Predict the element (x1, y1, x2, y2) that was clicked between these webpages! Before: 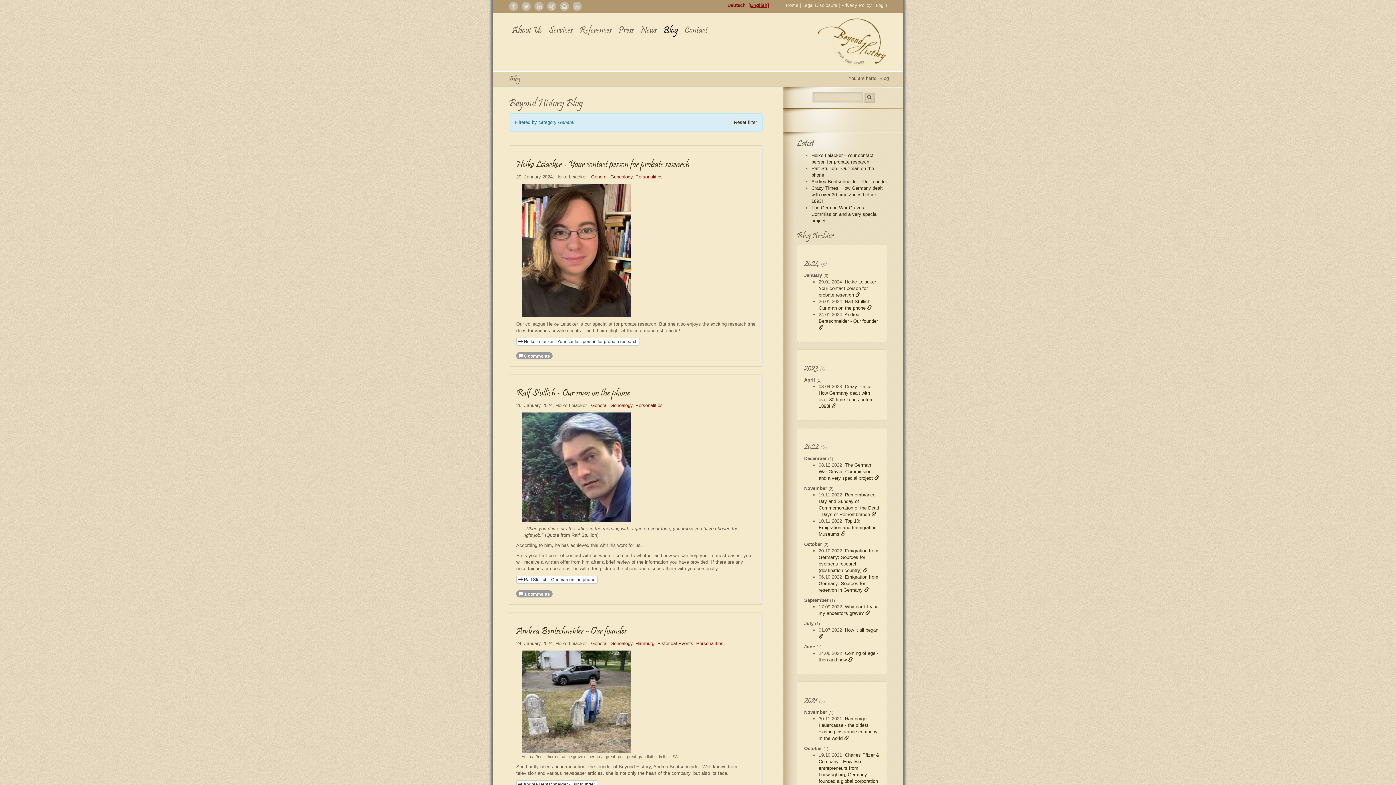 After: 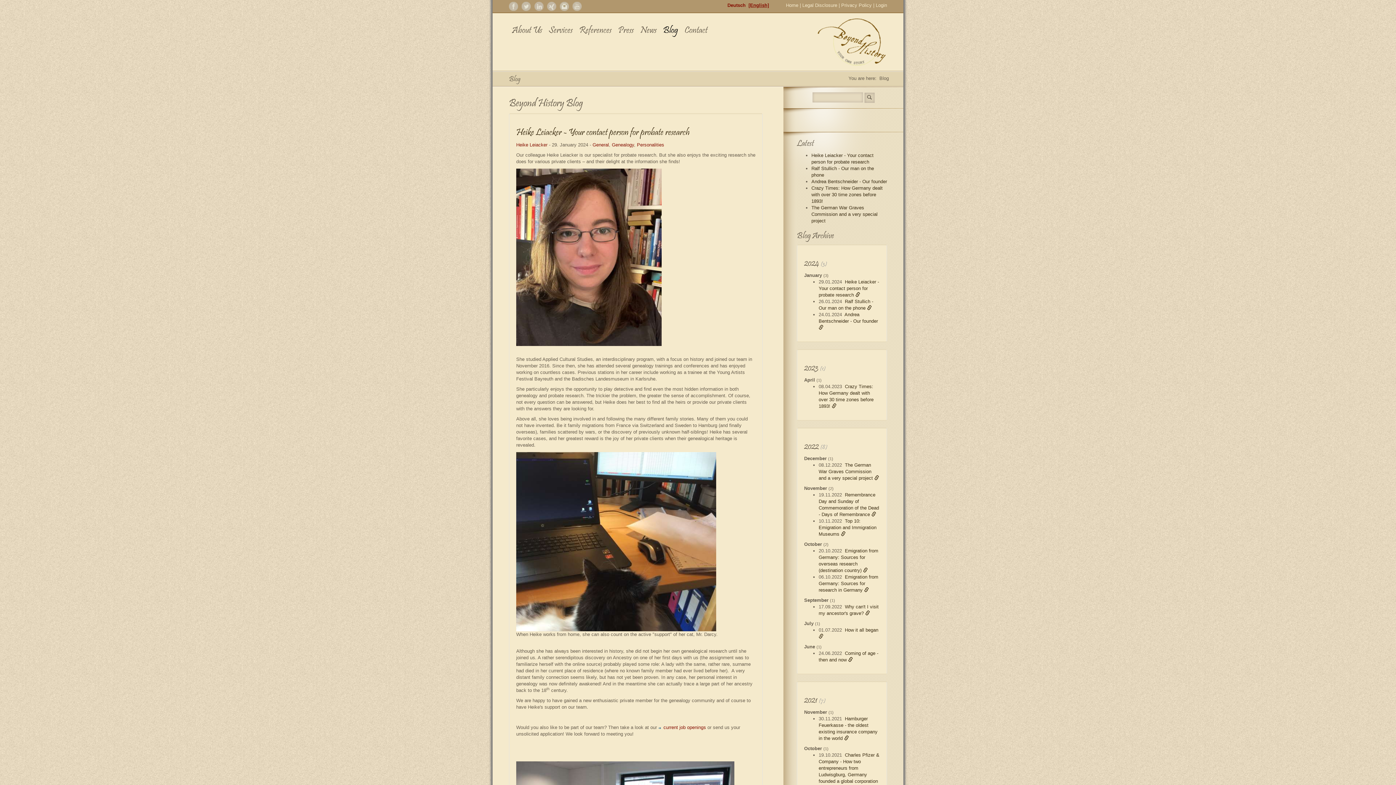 Action: bbox: (855, 292, 860, 297)